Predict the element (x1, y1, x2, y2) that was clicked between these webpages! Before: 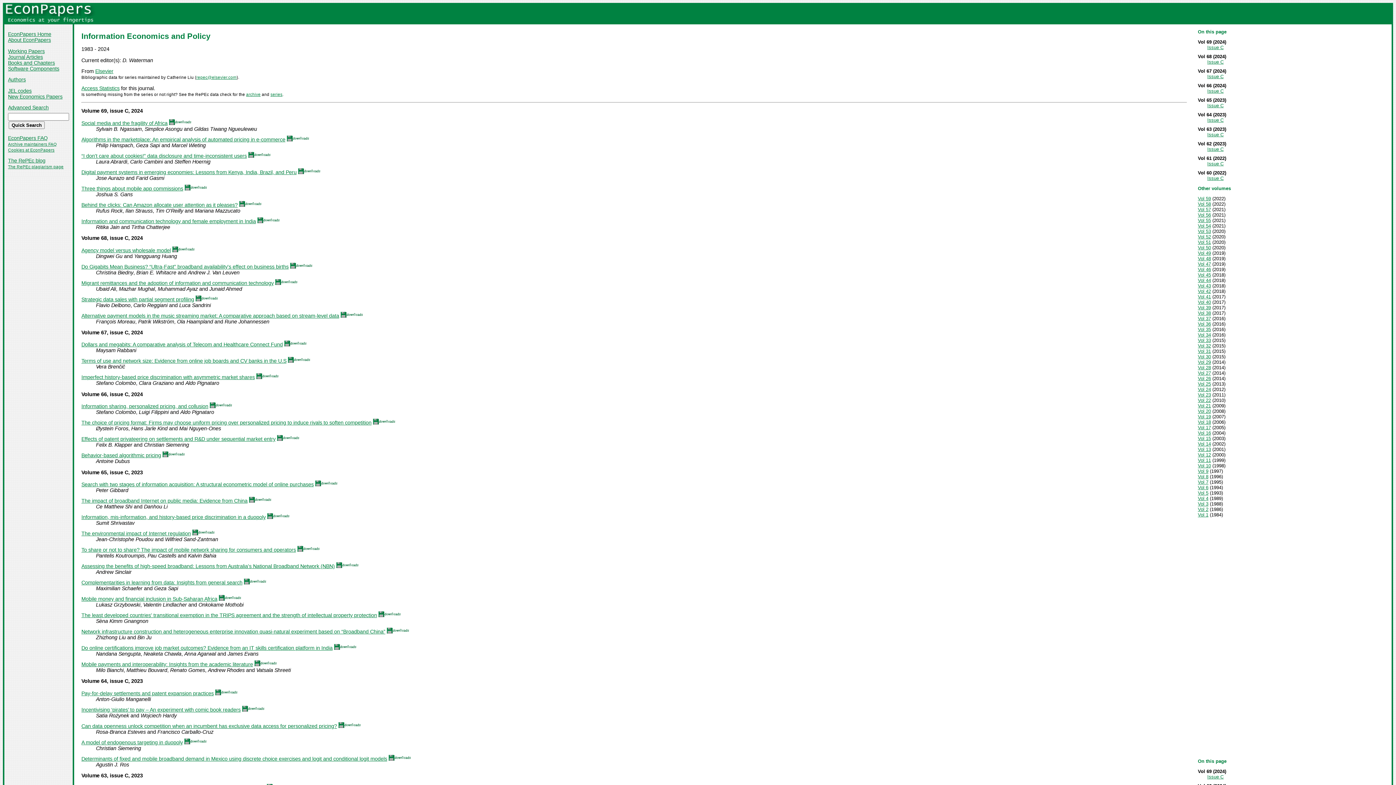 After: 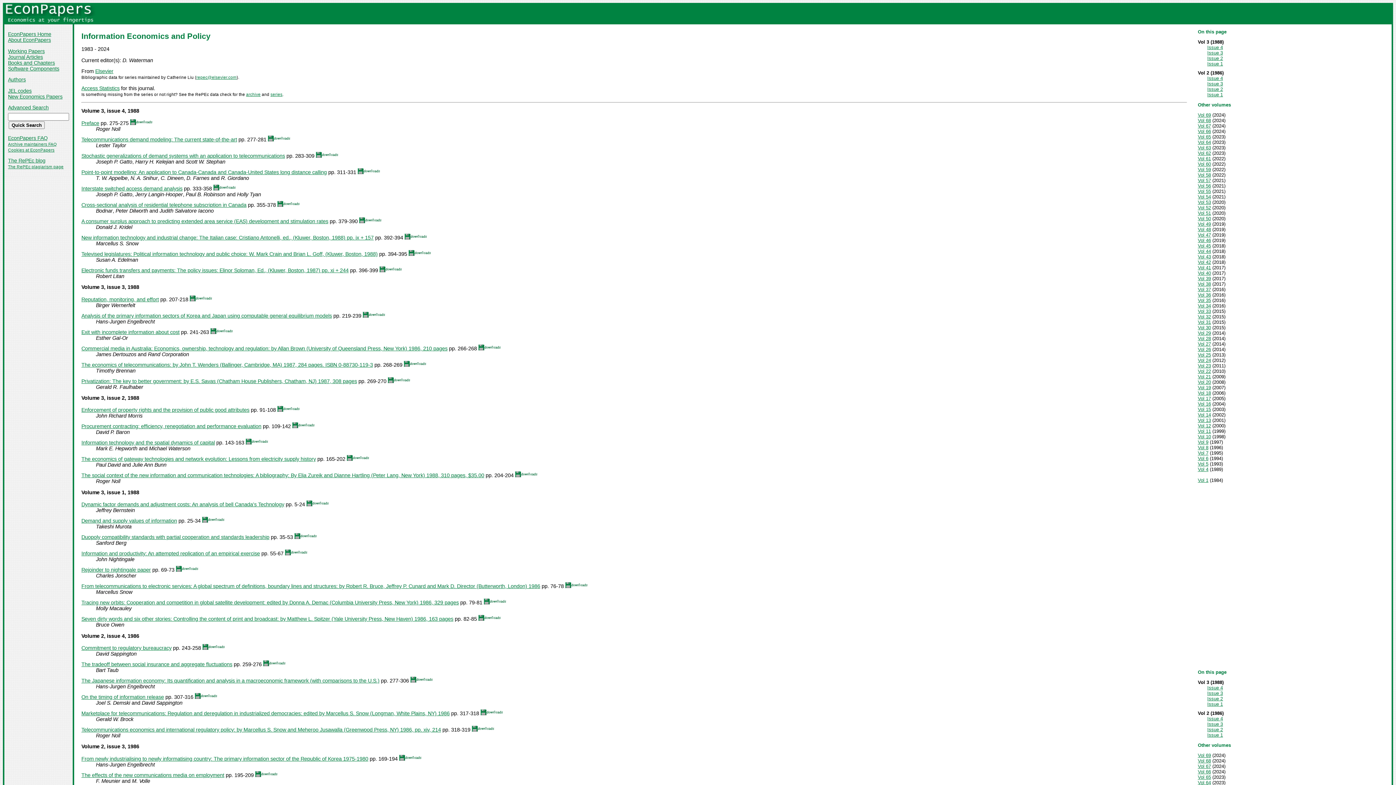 Action: bbox: (1198, 501, 1208, 506) label: Vol 3